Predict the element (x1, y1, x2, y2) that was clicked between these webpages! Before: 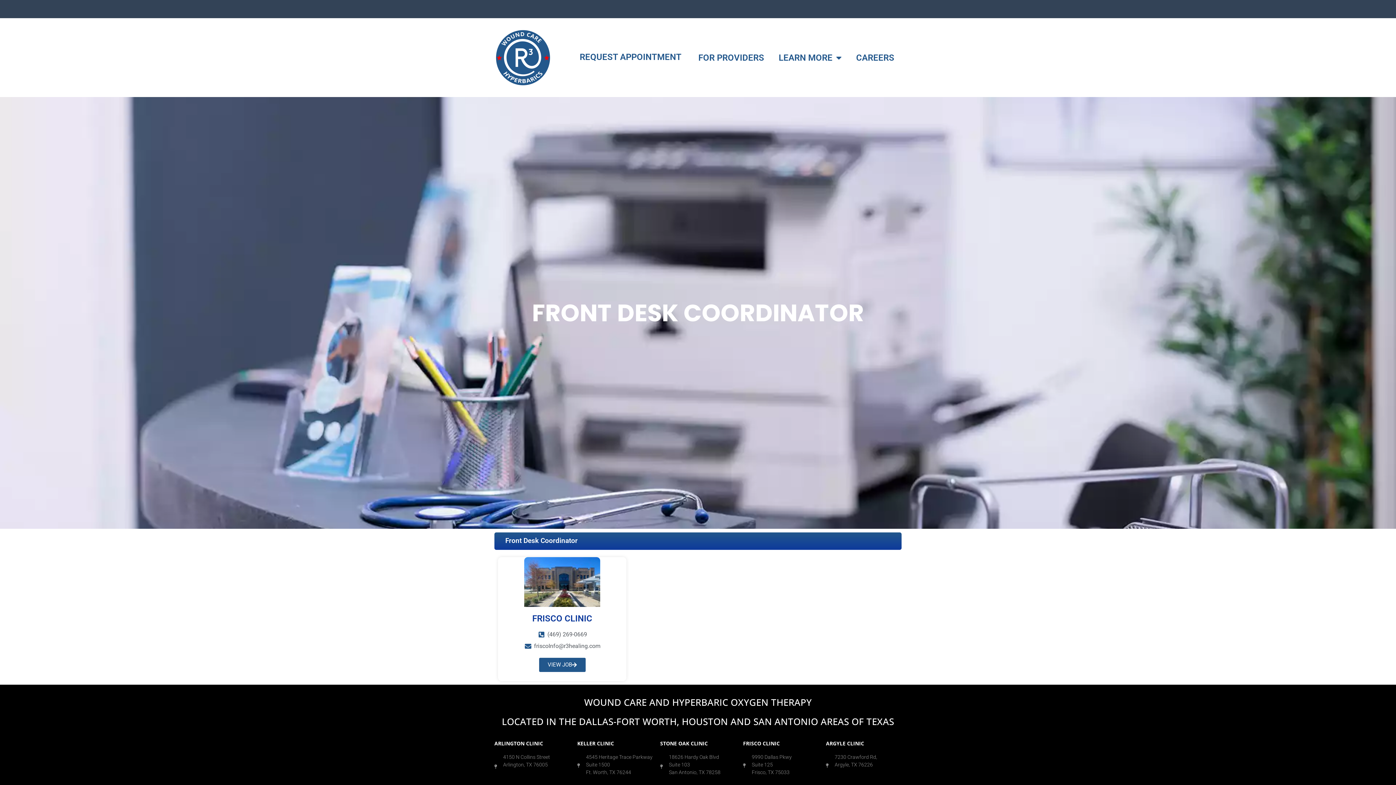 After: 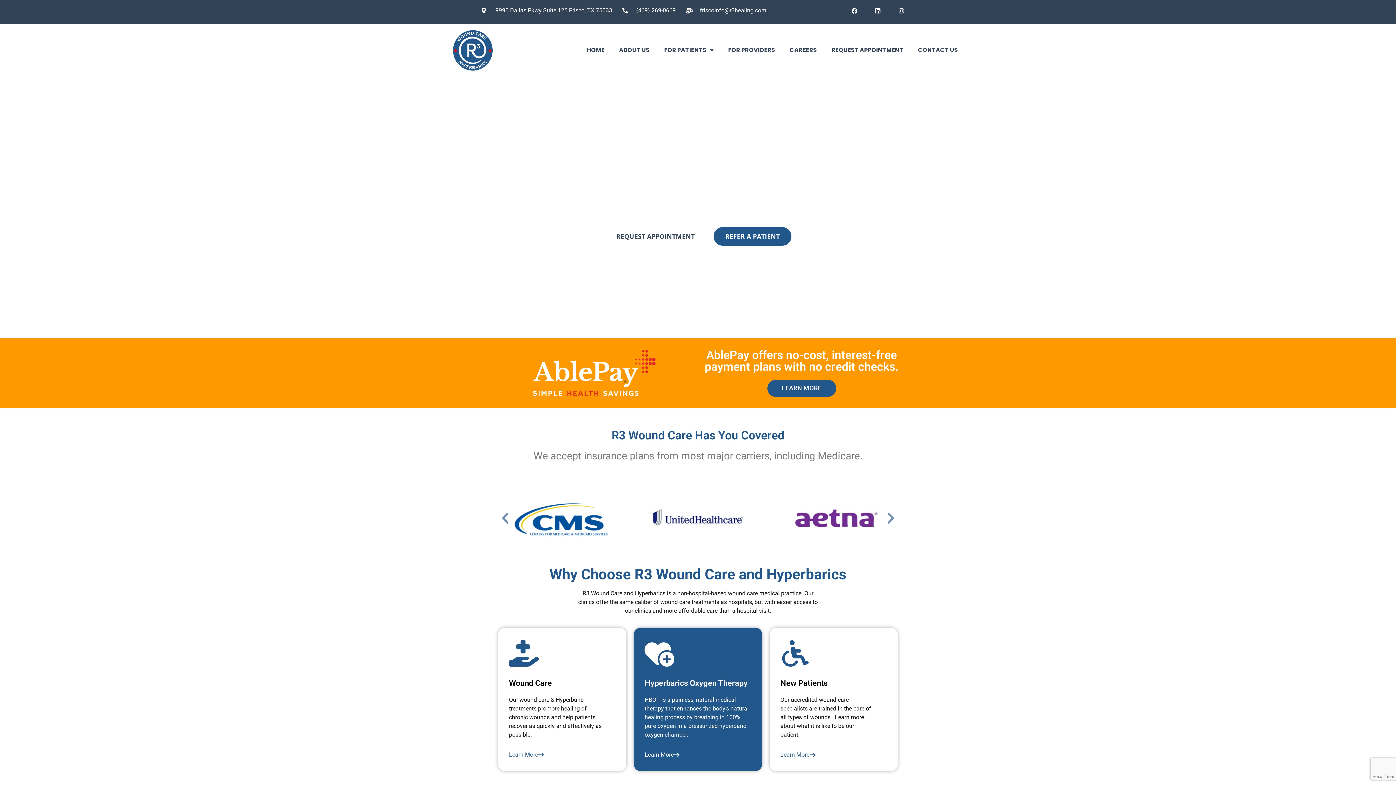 Action: bbox: (524, 557, 600, 607)